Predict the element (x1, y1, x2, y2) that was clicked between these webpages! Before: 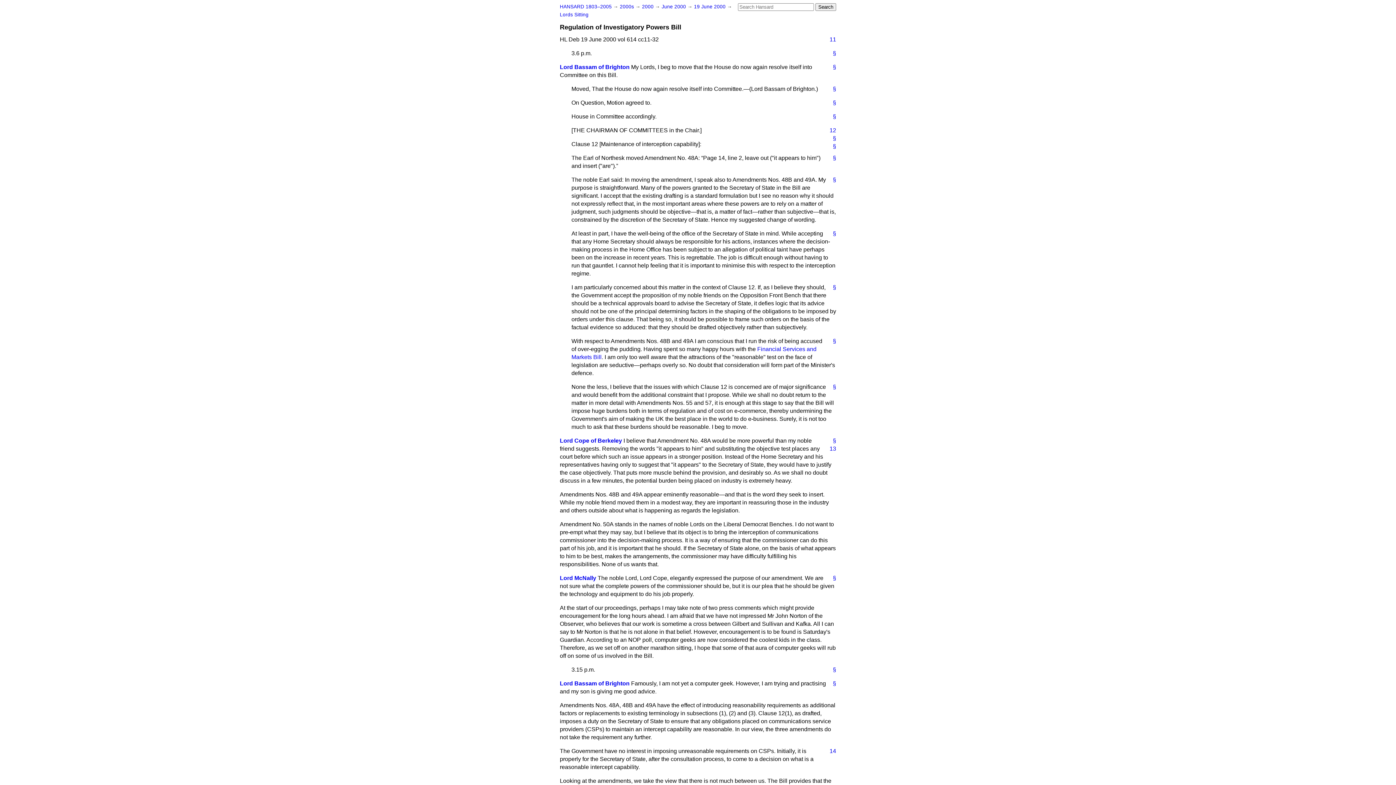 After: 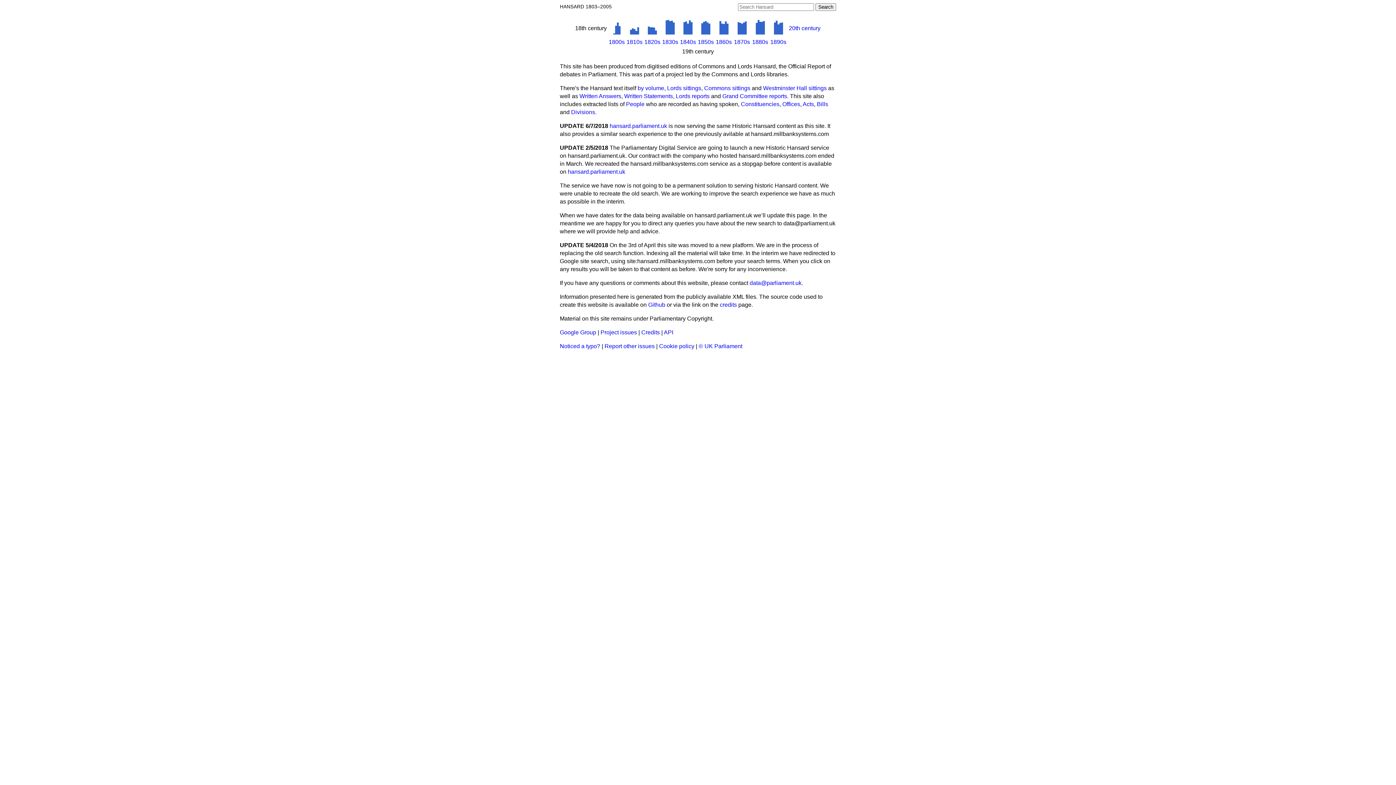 Action: label: HANSARD 1803–2005 bbox: (560, 4, 612, 9)